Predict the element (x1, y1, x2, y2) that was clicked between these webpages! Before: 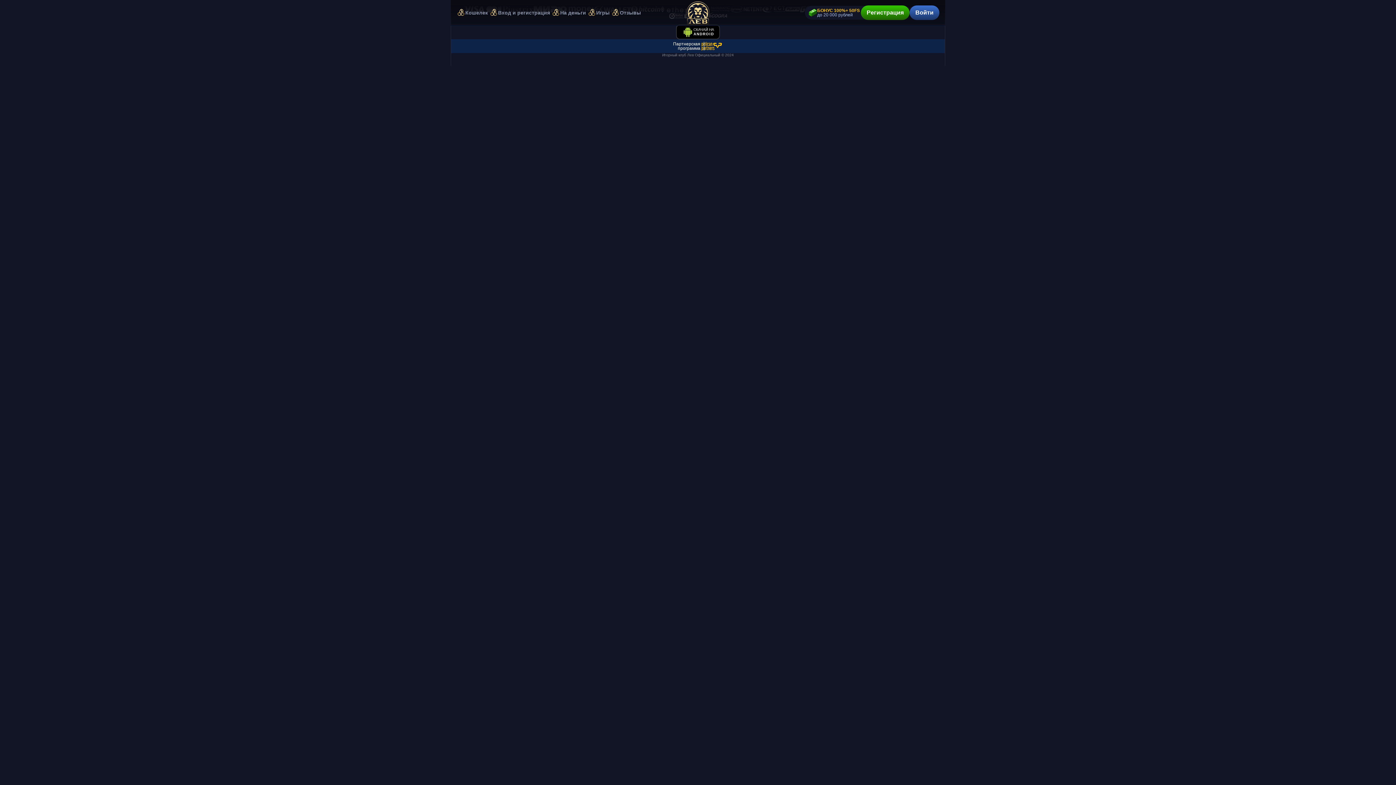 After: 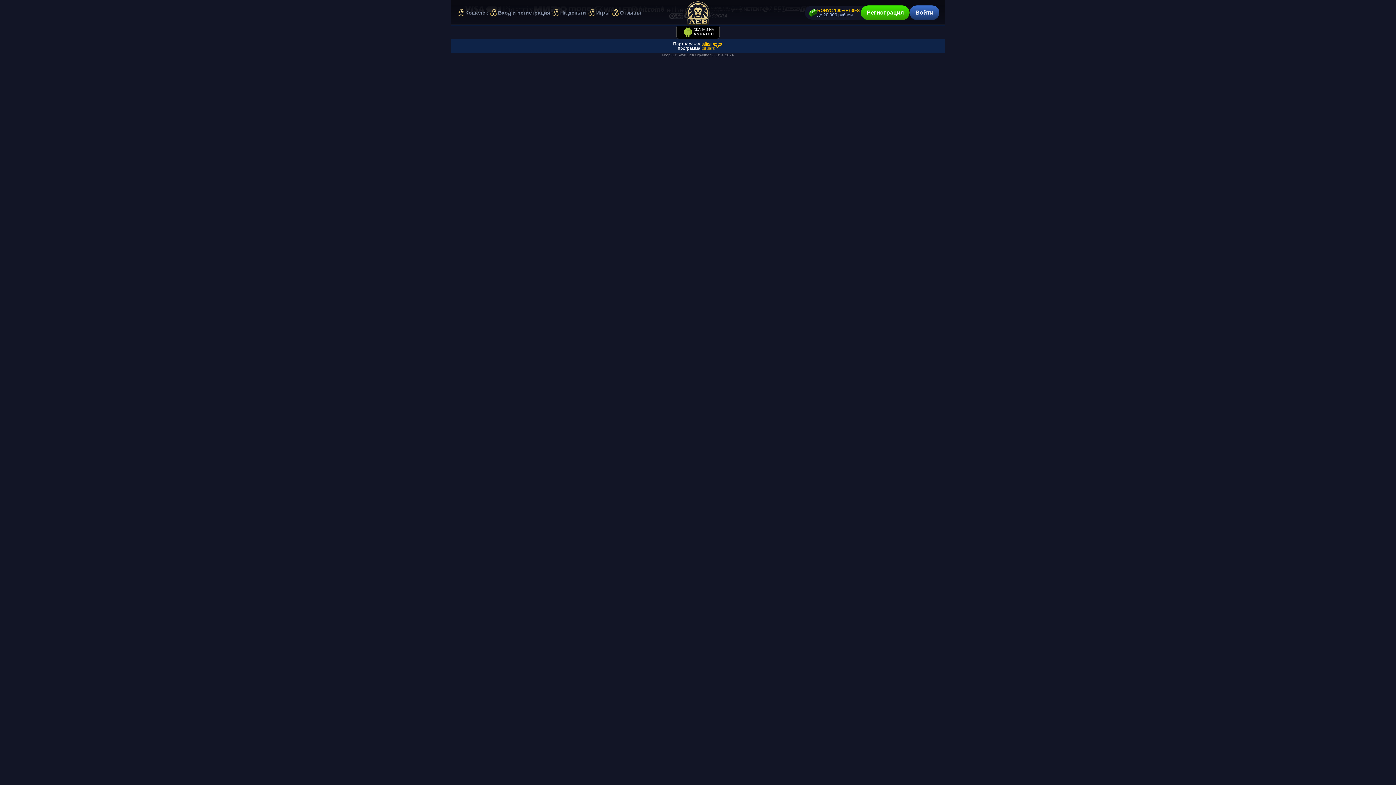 Action: bbox: (861, 5, 909, 20) label: Регистрация